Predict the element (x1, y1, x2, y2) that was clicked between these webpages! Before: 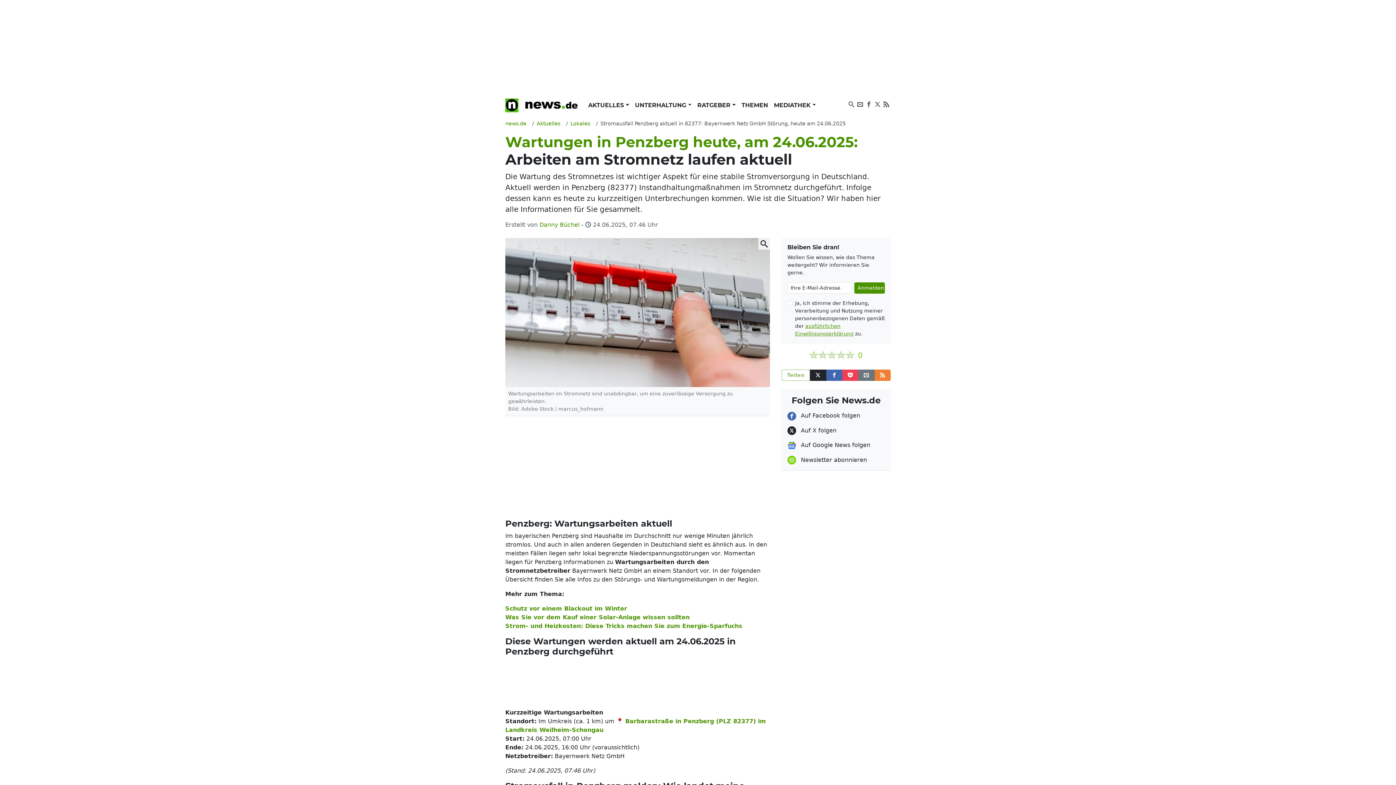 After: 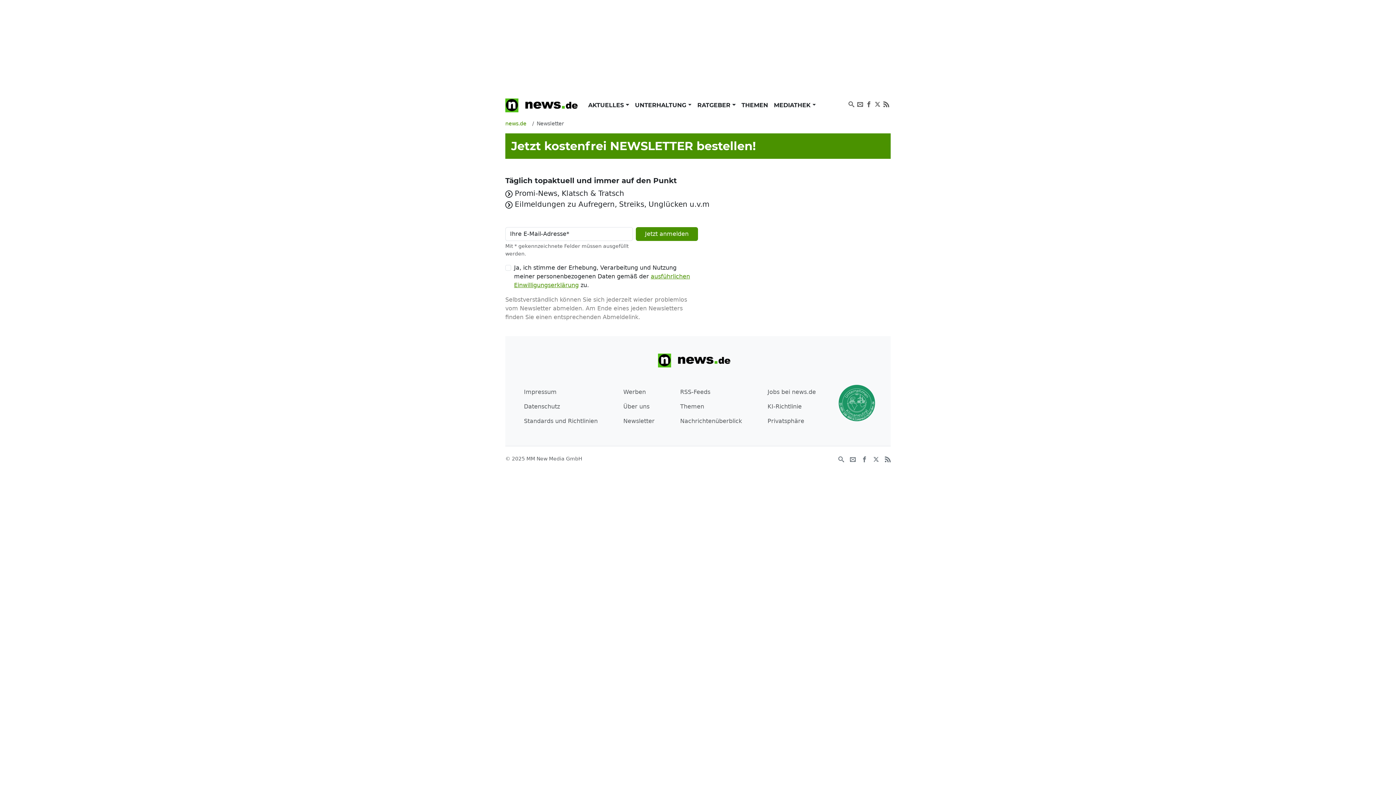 Action: bbox: (856, 97, 864, 111)